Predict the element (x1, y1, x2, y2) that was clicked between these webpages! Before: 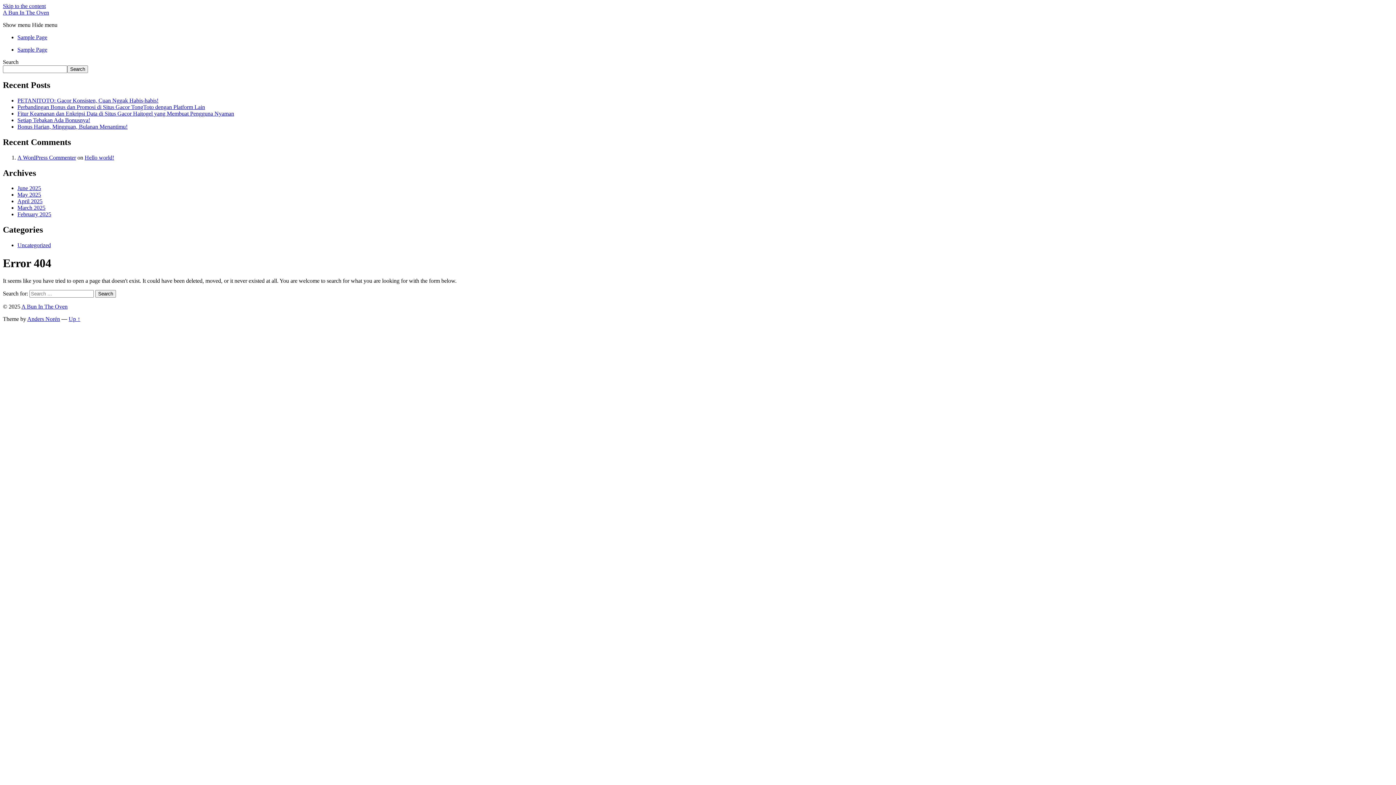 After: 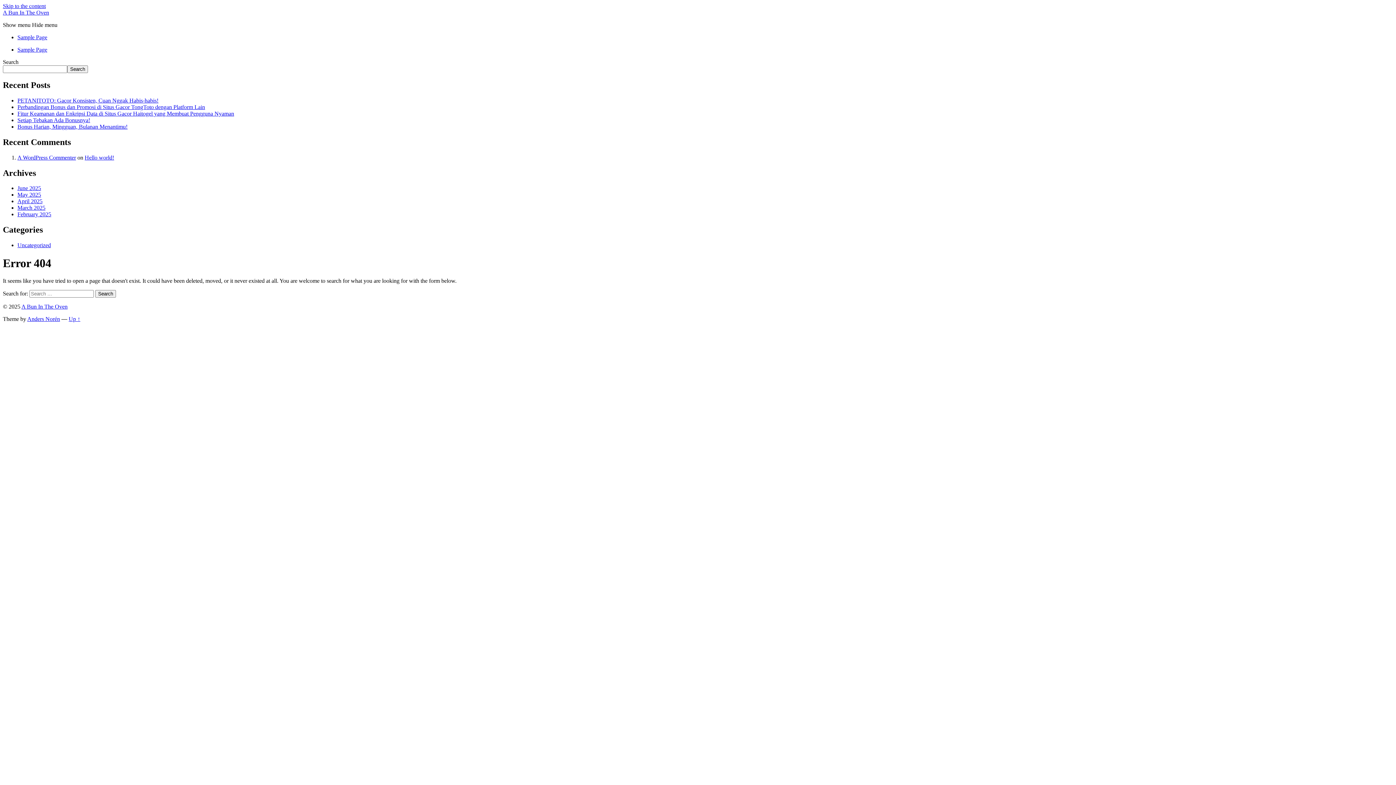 Action: bbox: (68, 316, 80, 322) label: Up ↑